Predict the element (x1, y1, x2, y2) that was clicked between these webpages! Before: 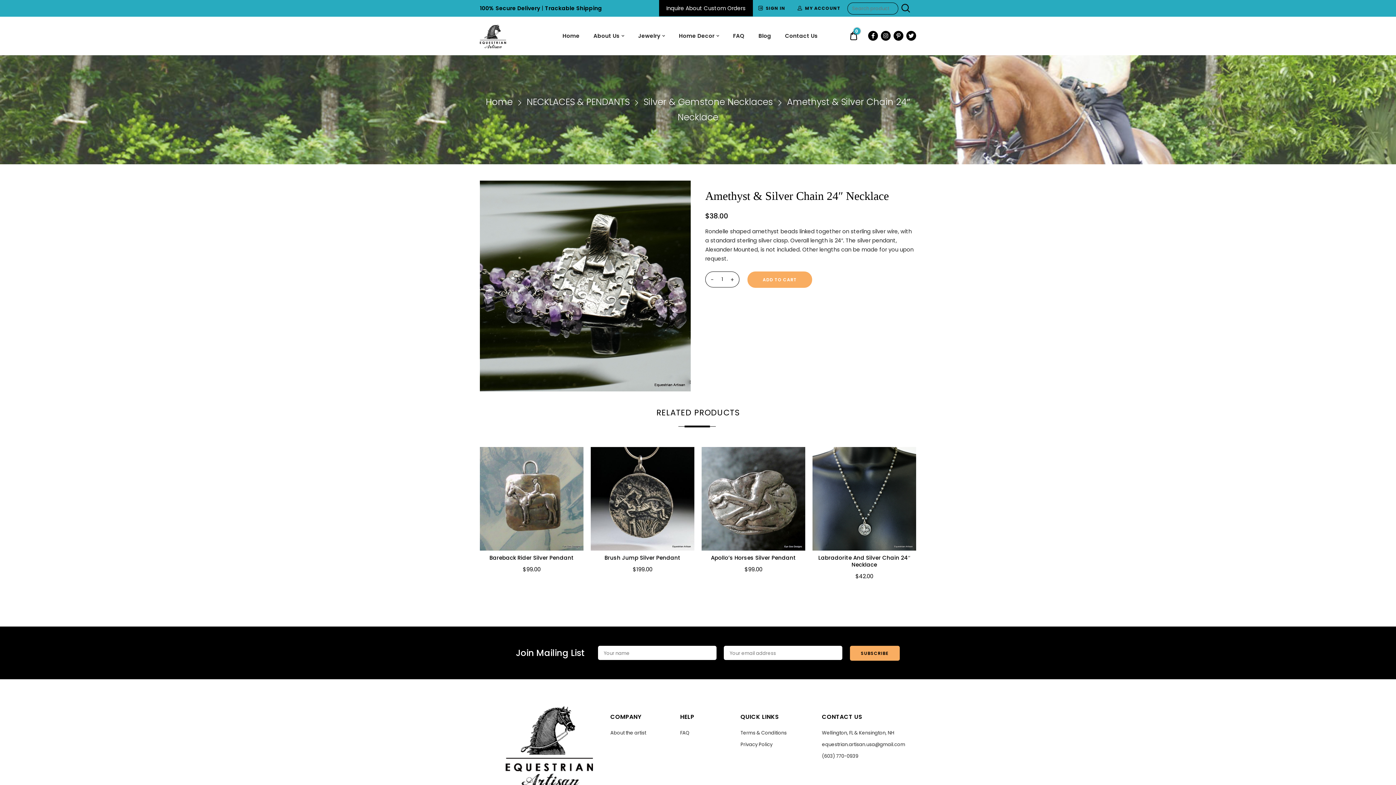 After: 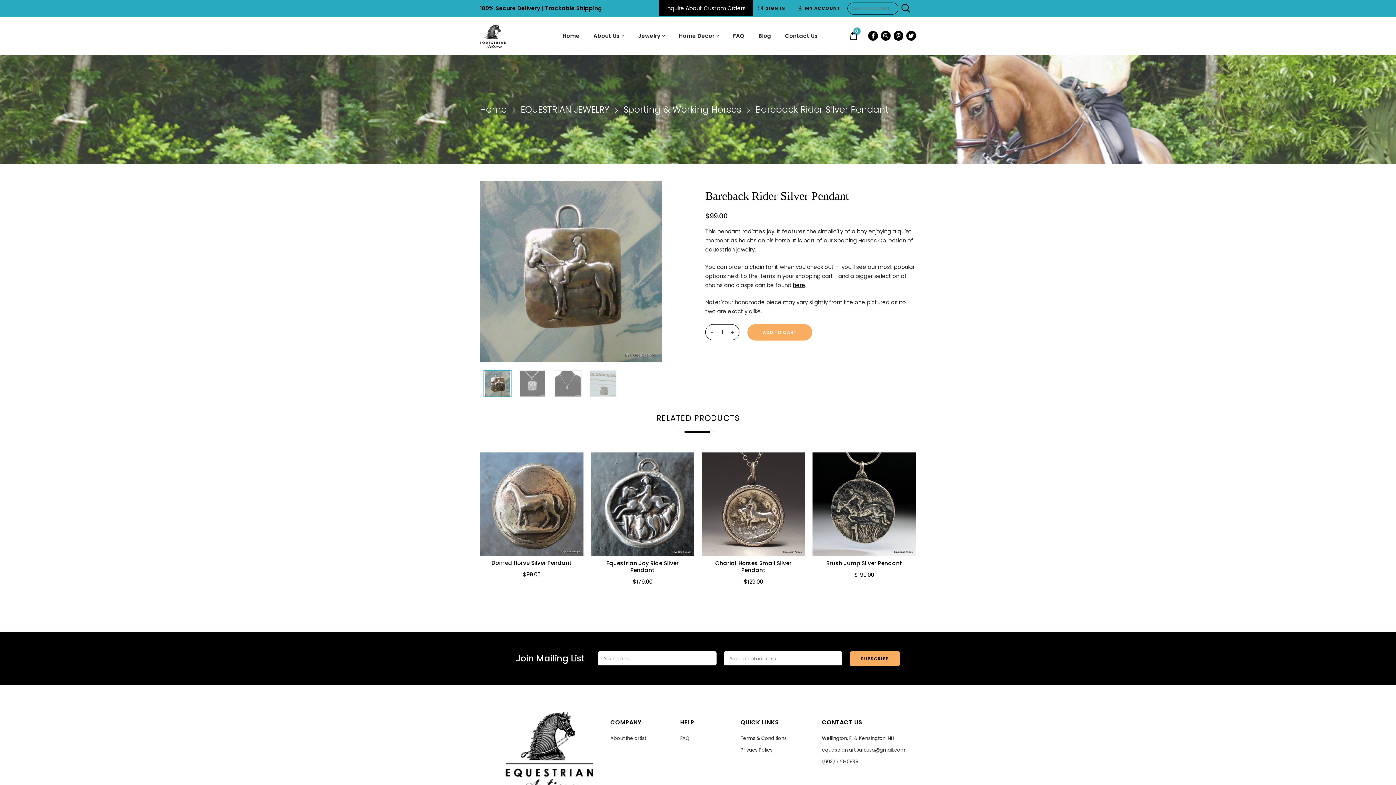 Action: bbox: (480, 447, 583, 551)